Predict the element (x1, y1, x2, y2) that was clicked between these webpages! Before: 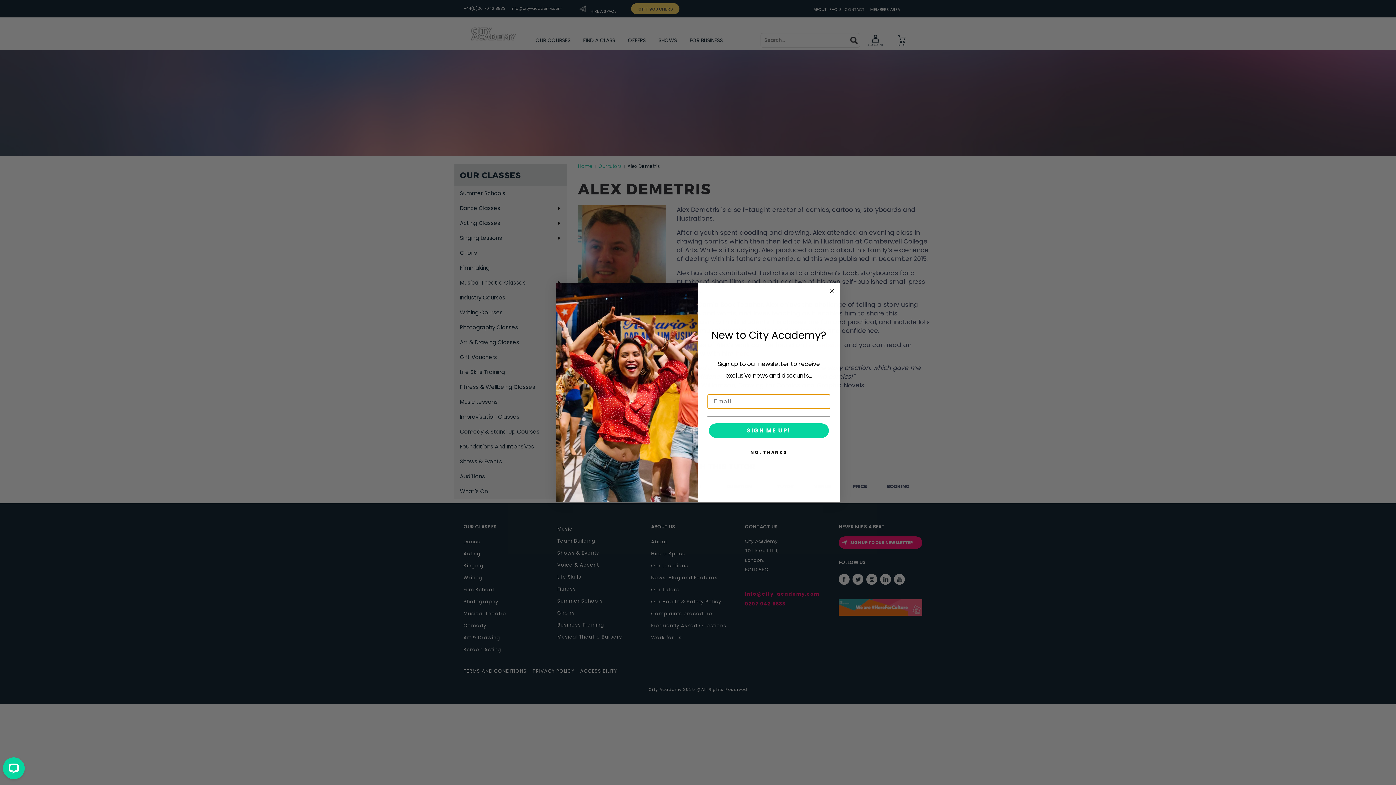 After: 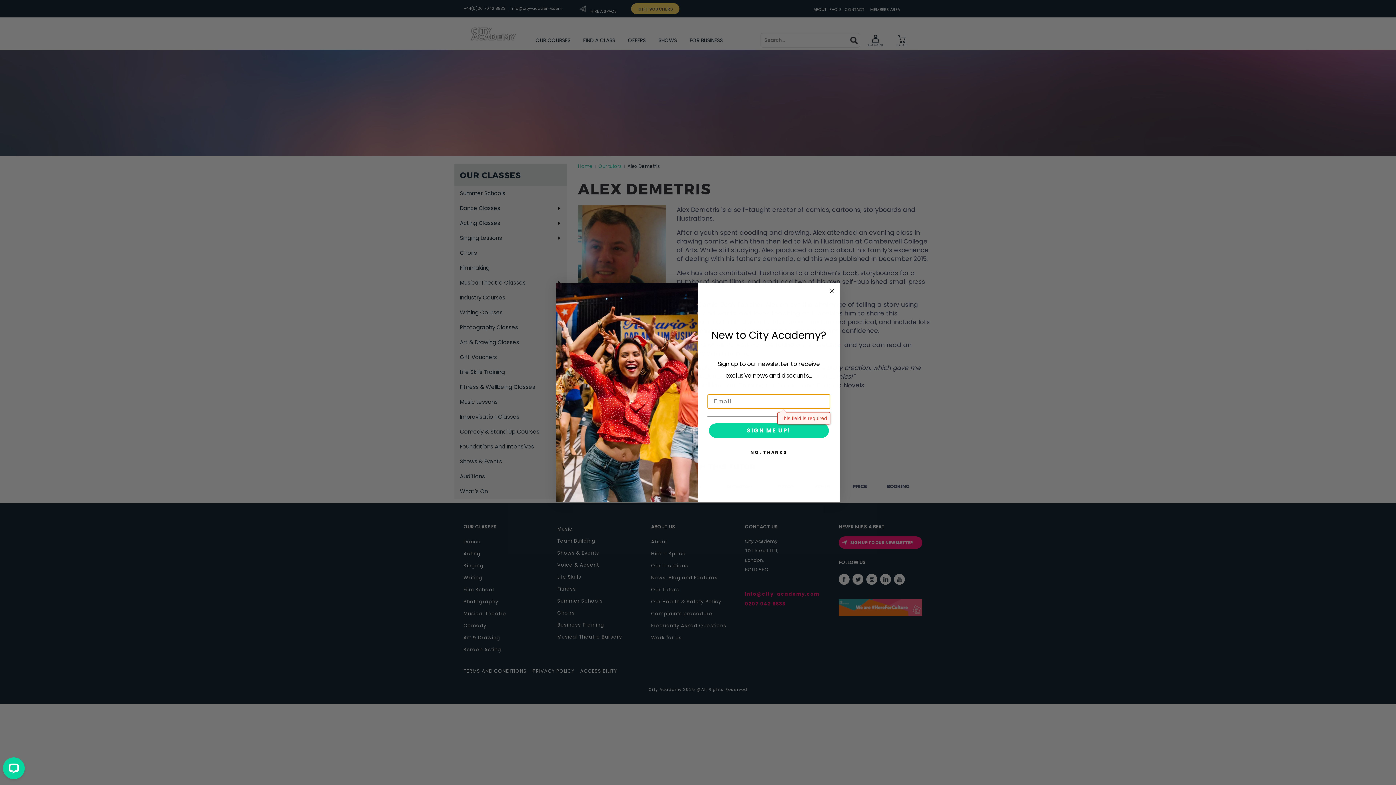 Action: label: SIGN ME UP! bbox: (709, 423, 829, 438)